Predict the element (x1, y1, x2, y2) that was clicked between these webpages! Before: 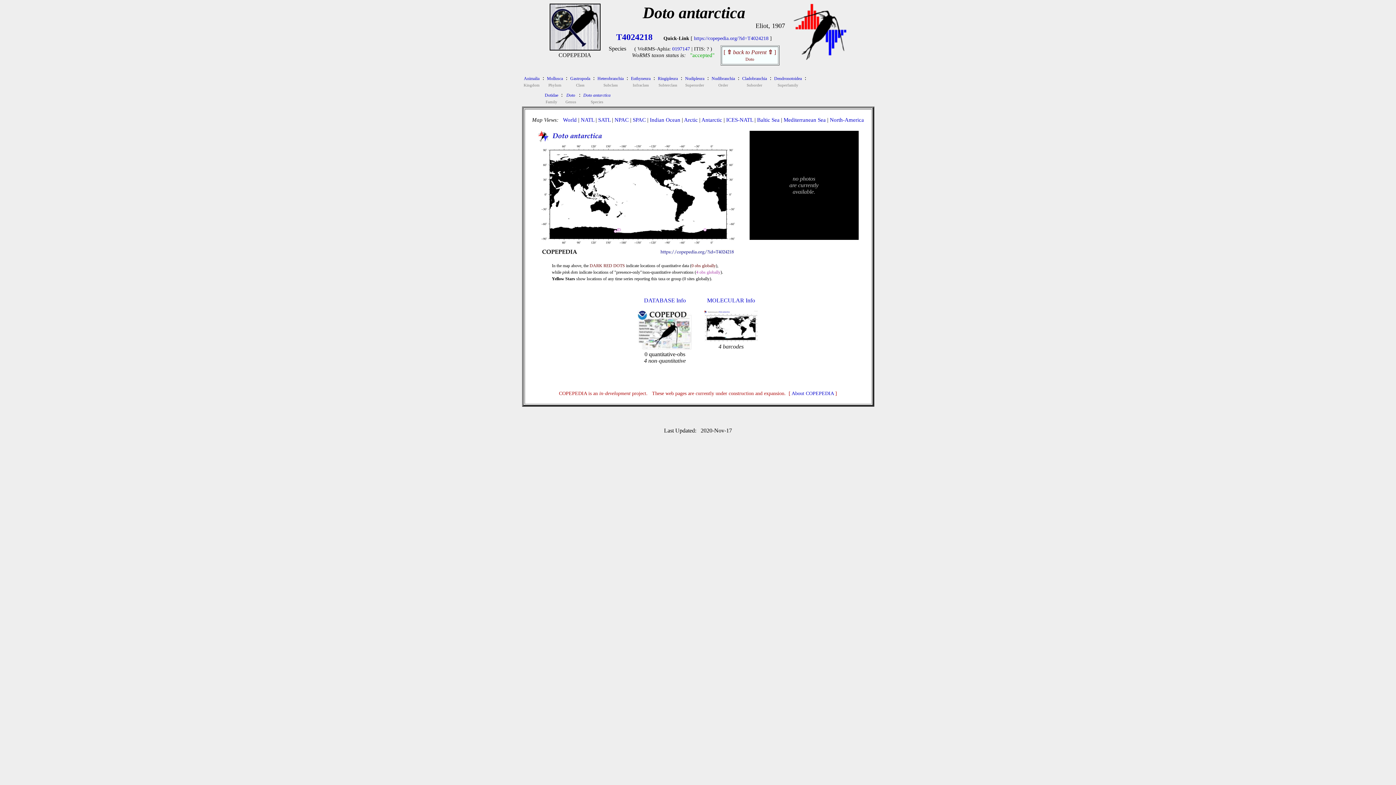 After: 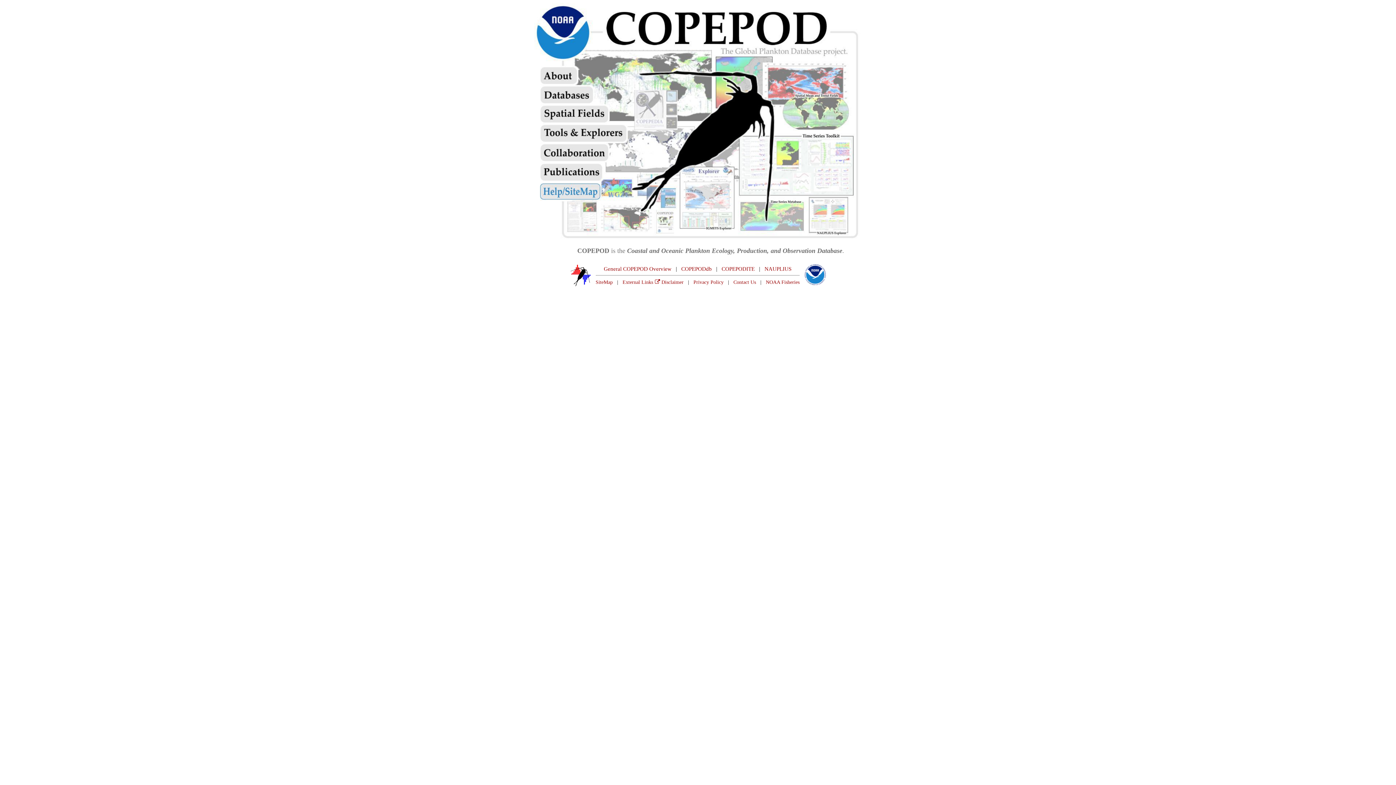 Action: bbox: (791, 55, 848, 61)